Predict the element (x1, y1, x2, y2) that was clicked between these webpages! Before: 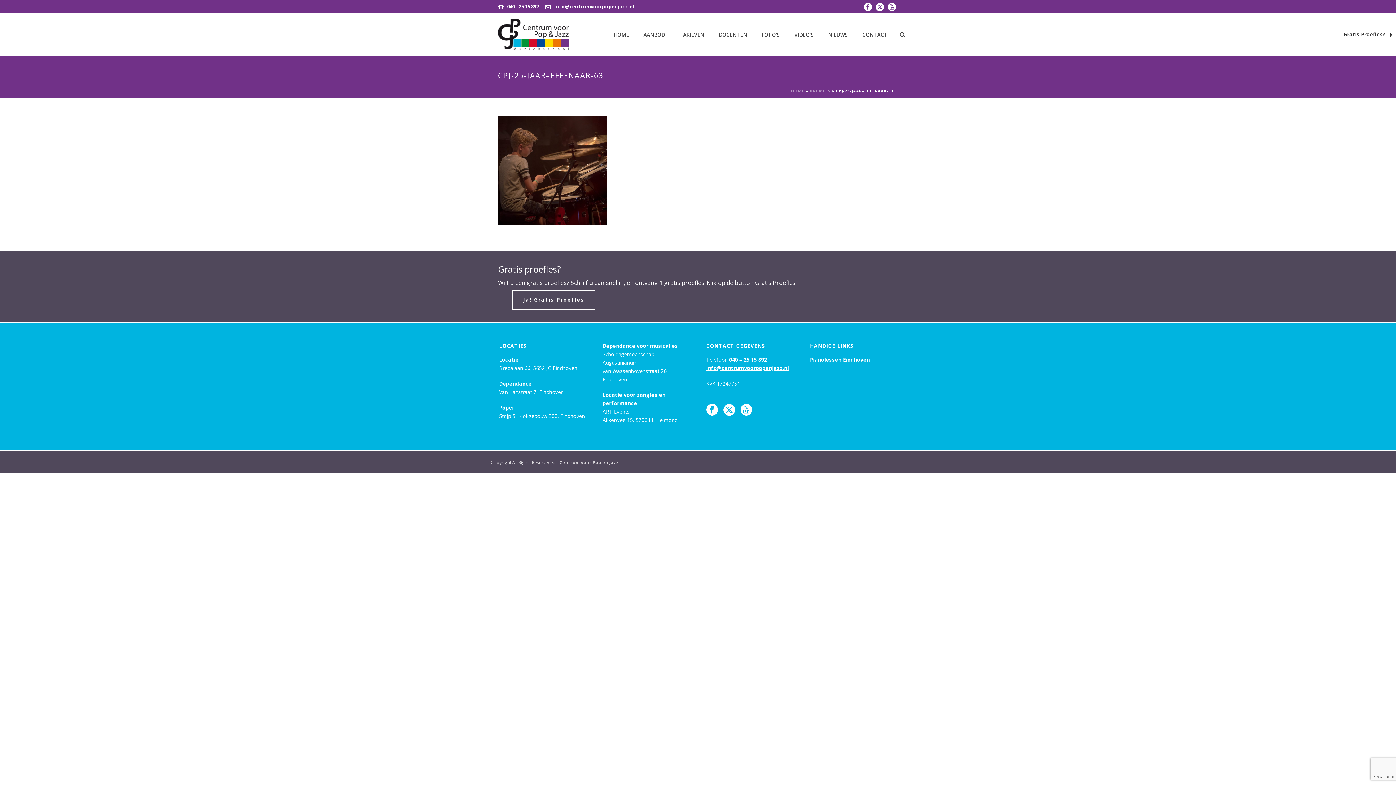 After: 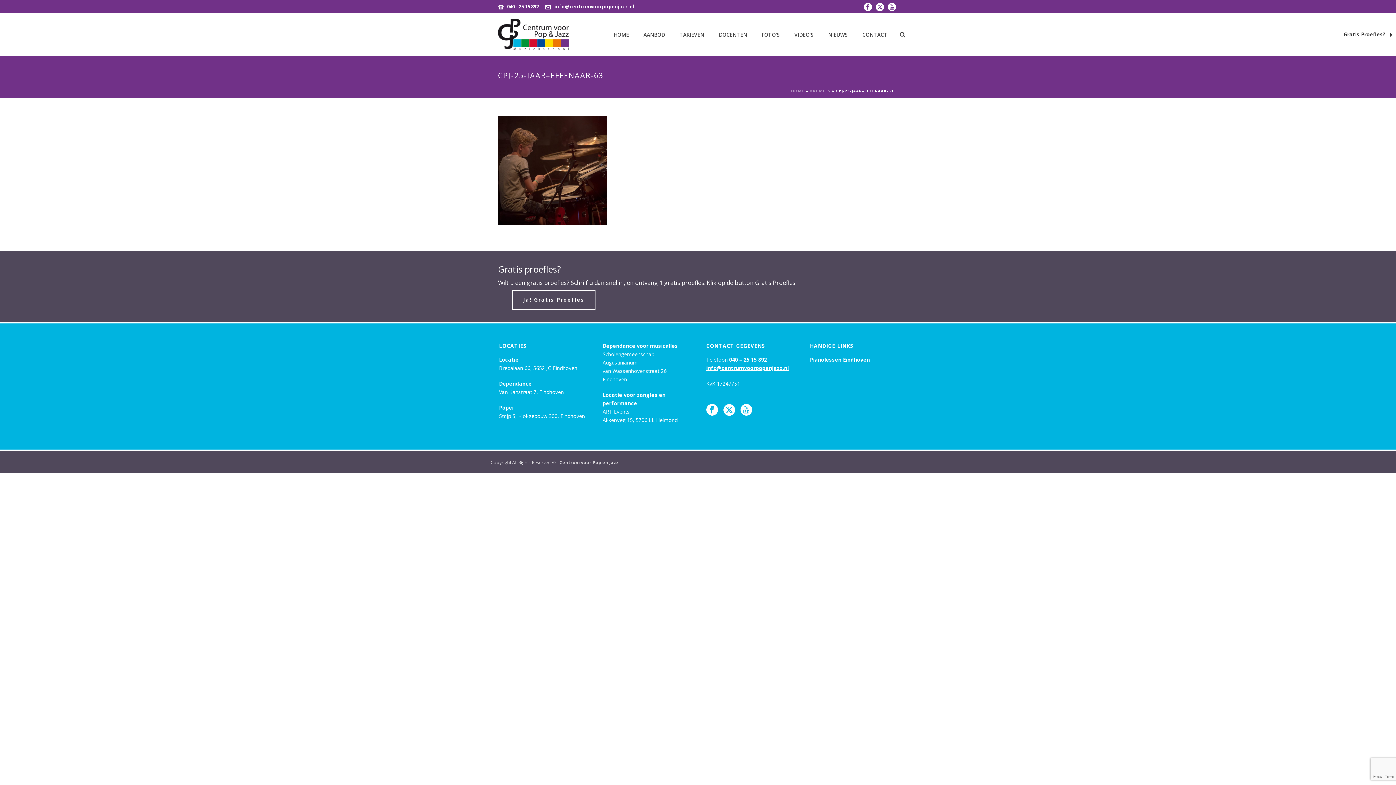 Action: label: 040 - 25 15 892 bbox: (507, 3, 538, 9)